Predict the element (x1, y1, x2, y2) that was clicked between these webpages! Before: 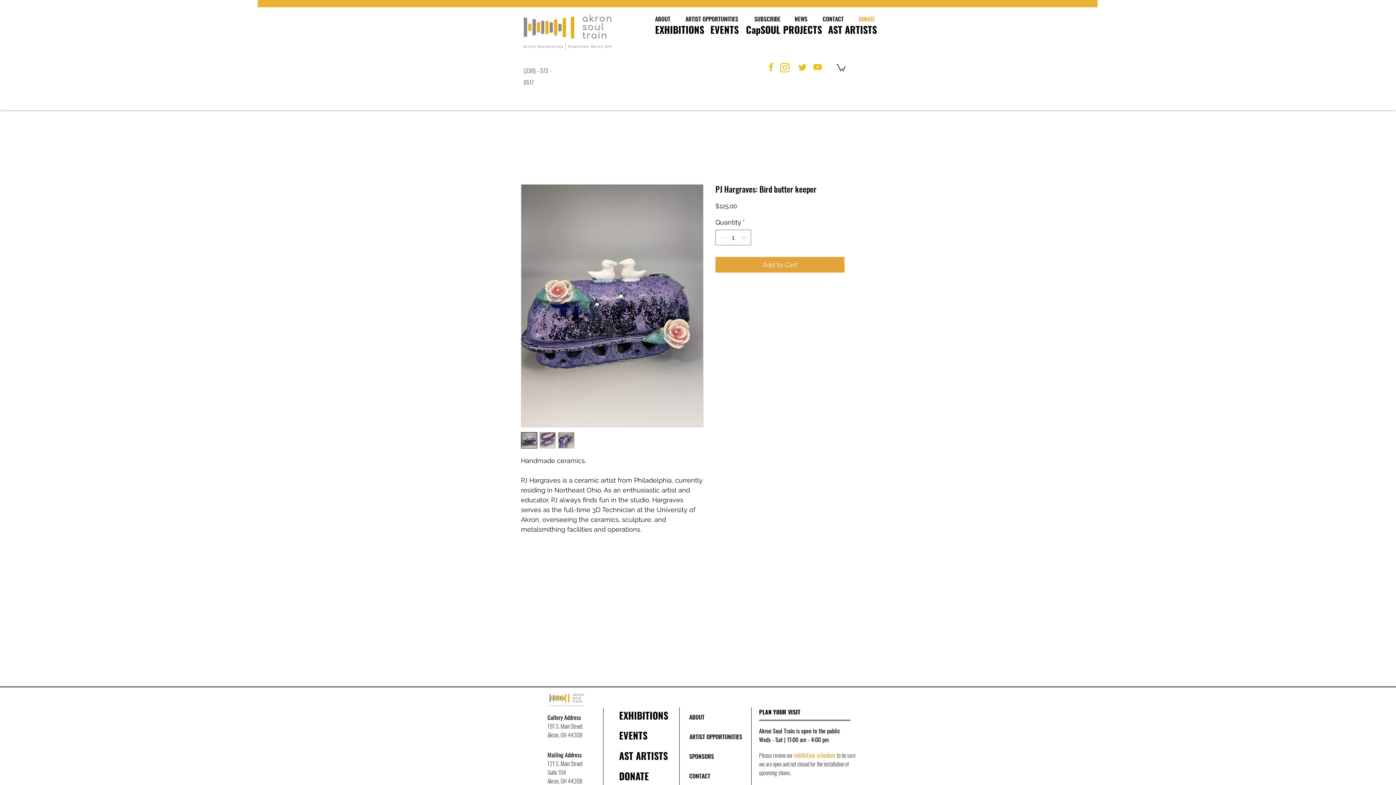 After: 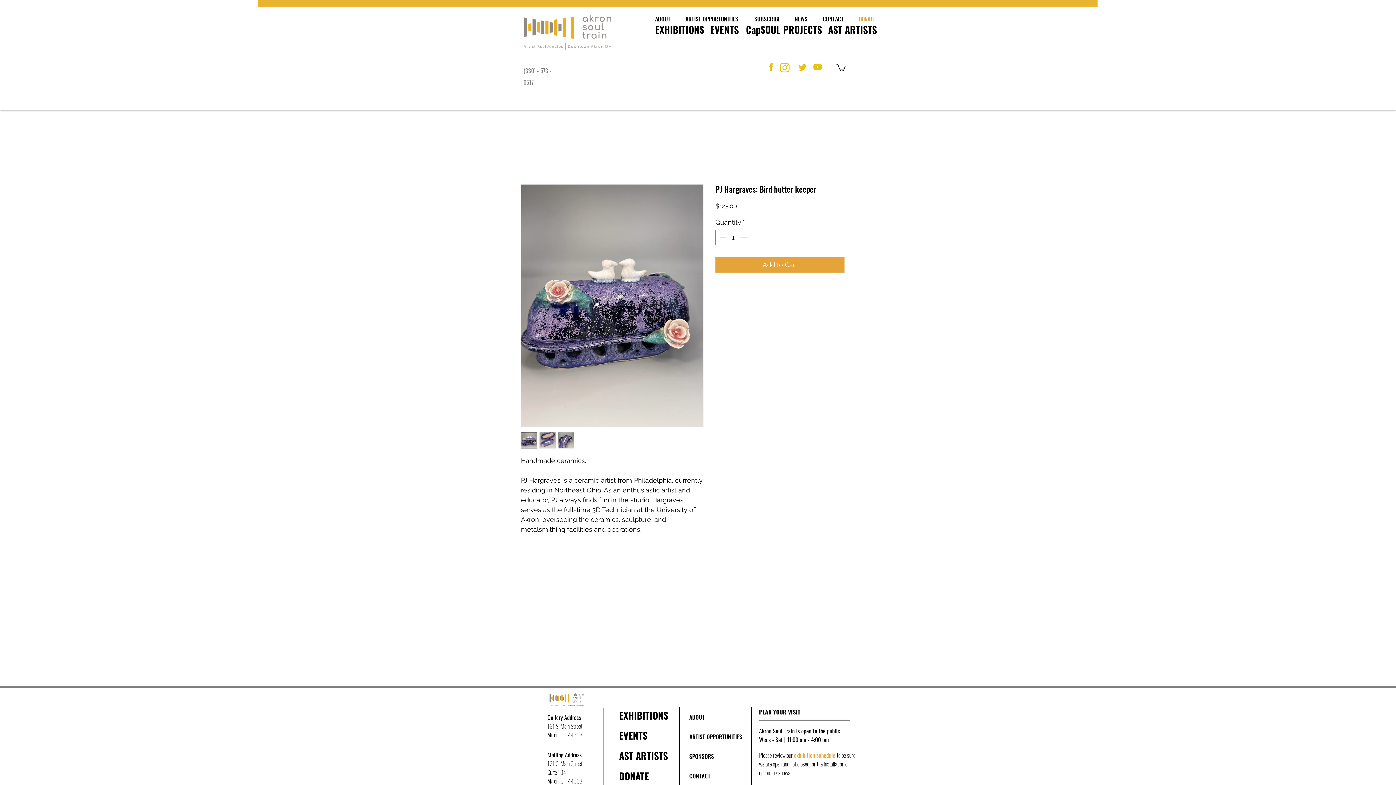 Action: bbox: (812, 62, 823, 71)